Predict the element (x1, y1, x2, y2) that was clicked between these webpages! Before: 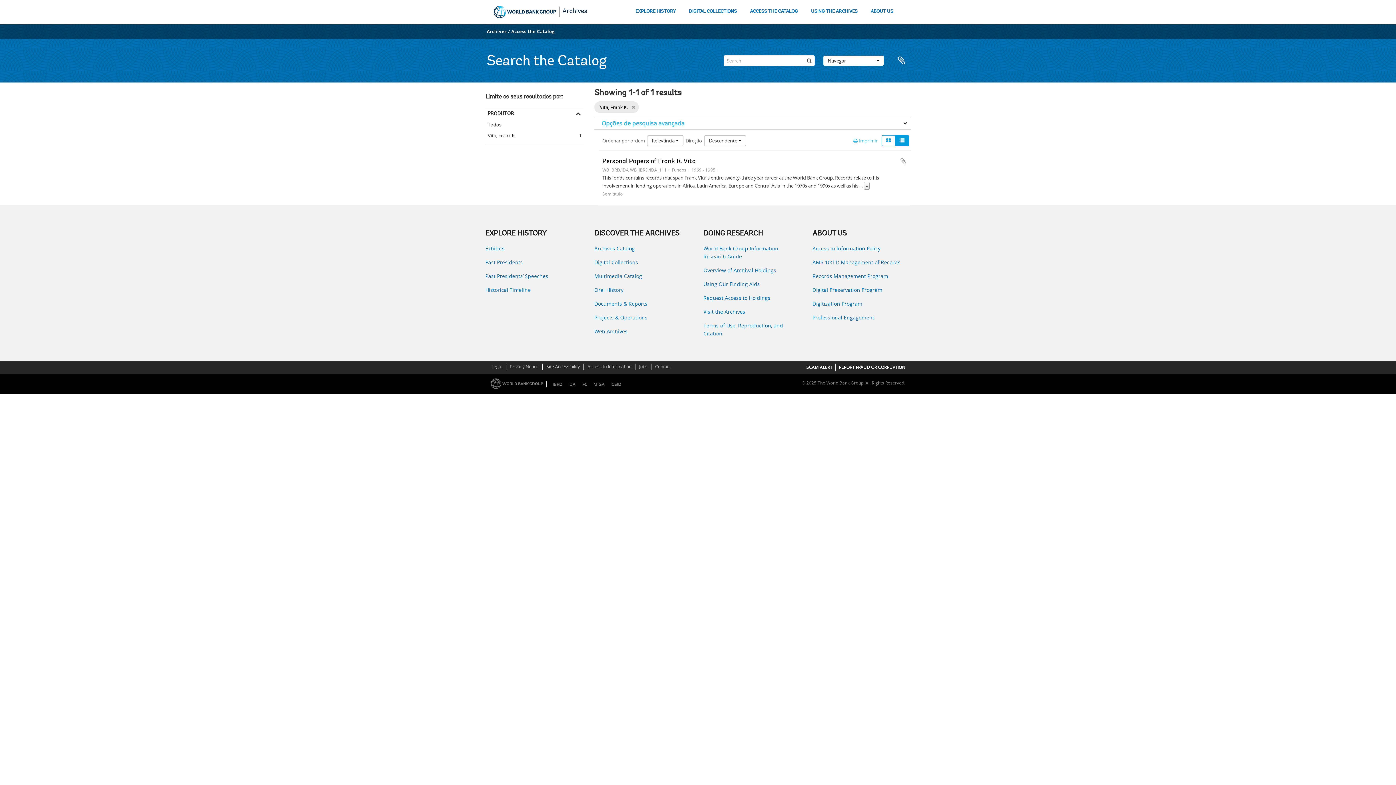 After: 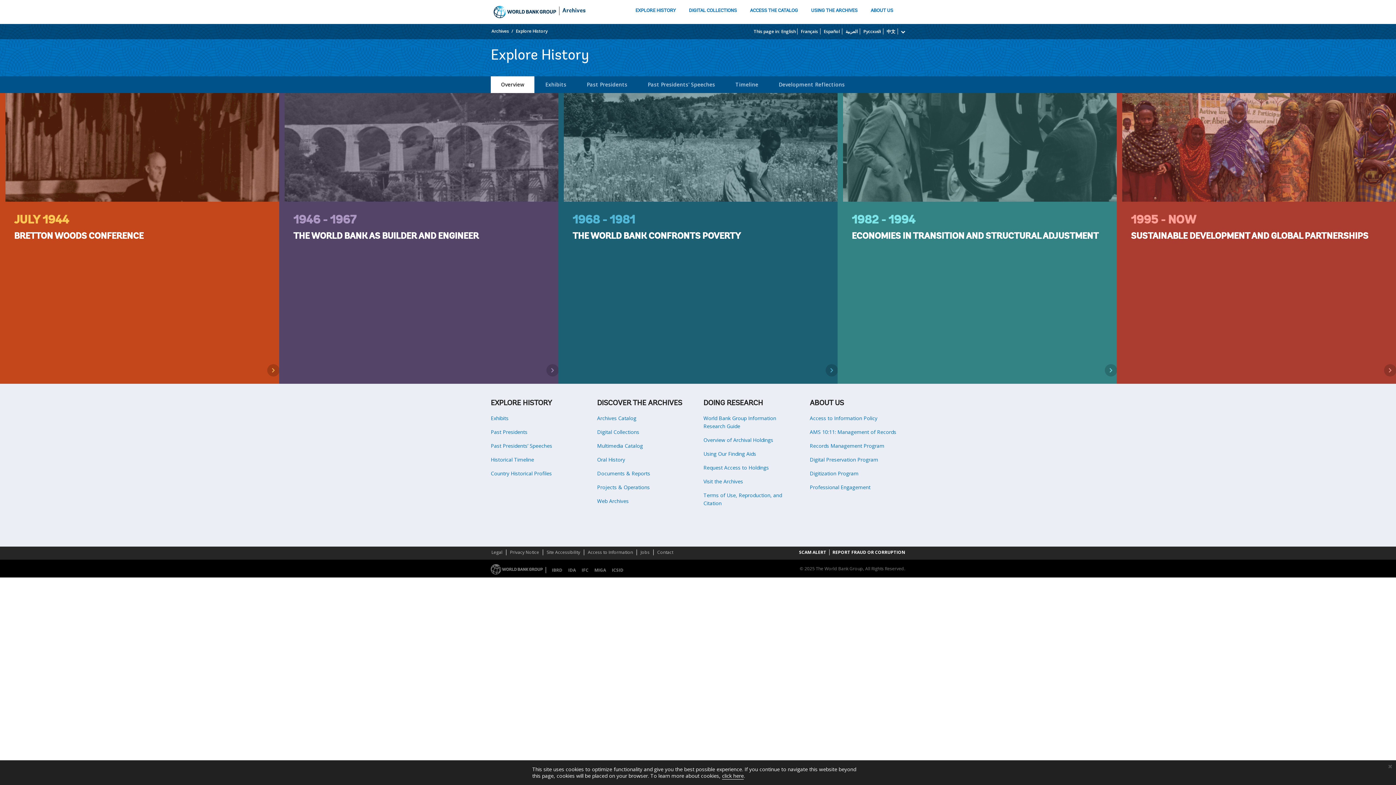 Action: label: EXPLORE HISTORY bbox: (634, 7, 676, 17)